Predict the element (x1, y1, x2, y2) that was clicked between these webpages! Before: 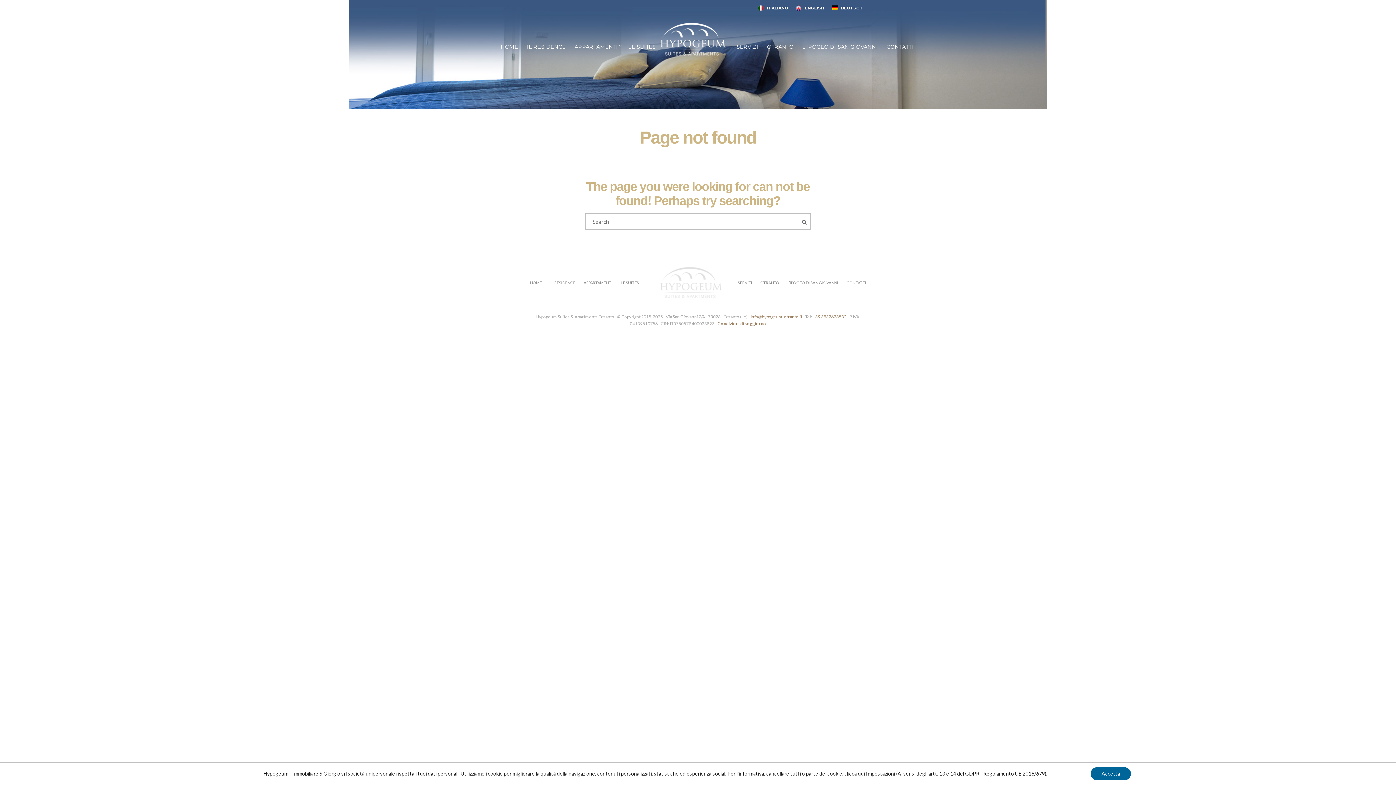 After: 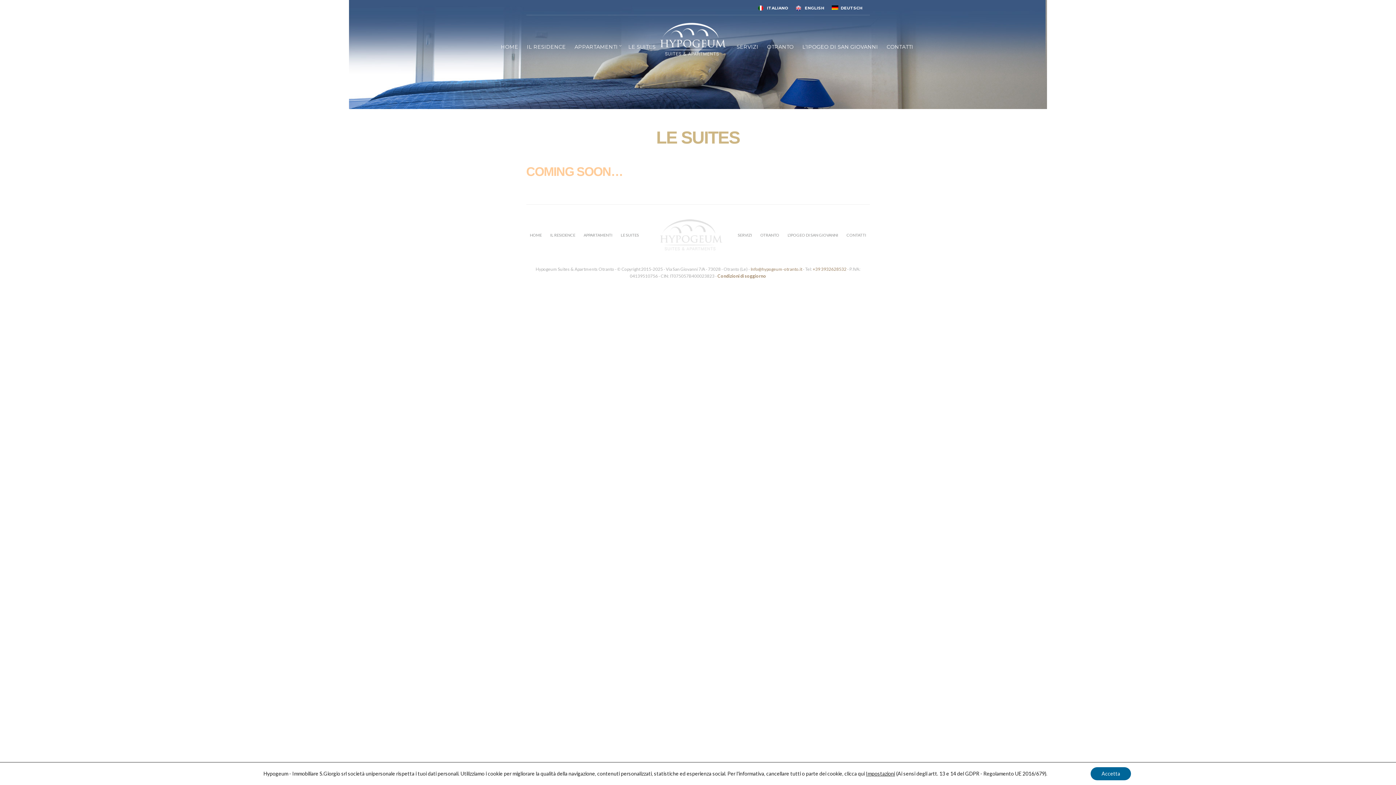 Action: bbox: (620, 279, 639, 287) label: LE SUITES